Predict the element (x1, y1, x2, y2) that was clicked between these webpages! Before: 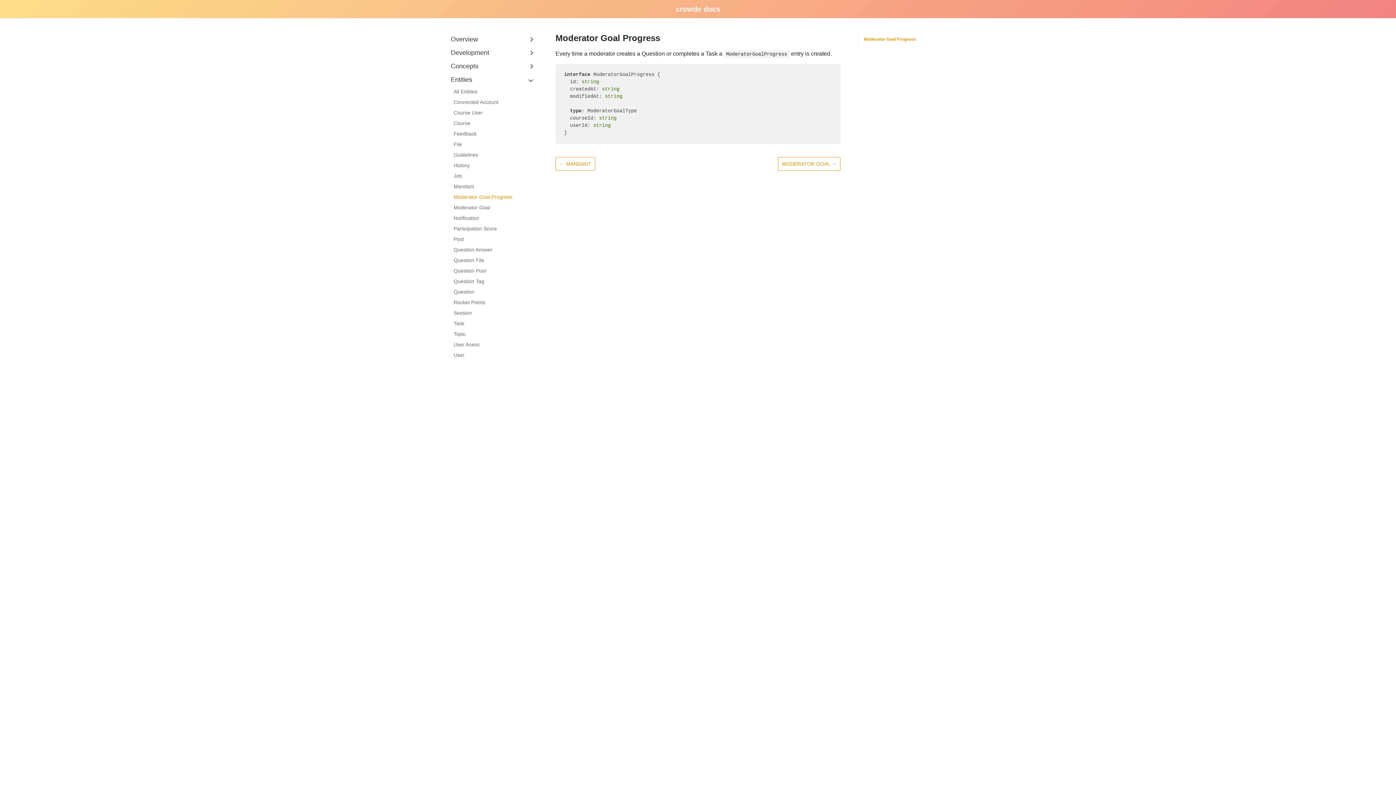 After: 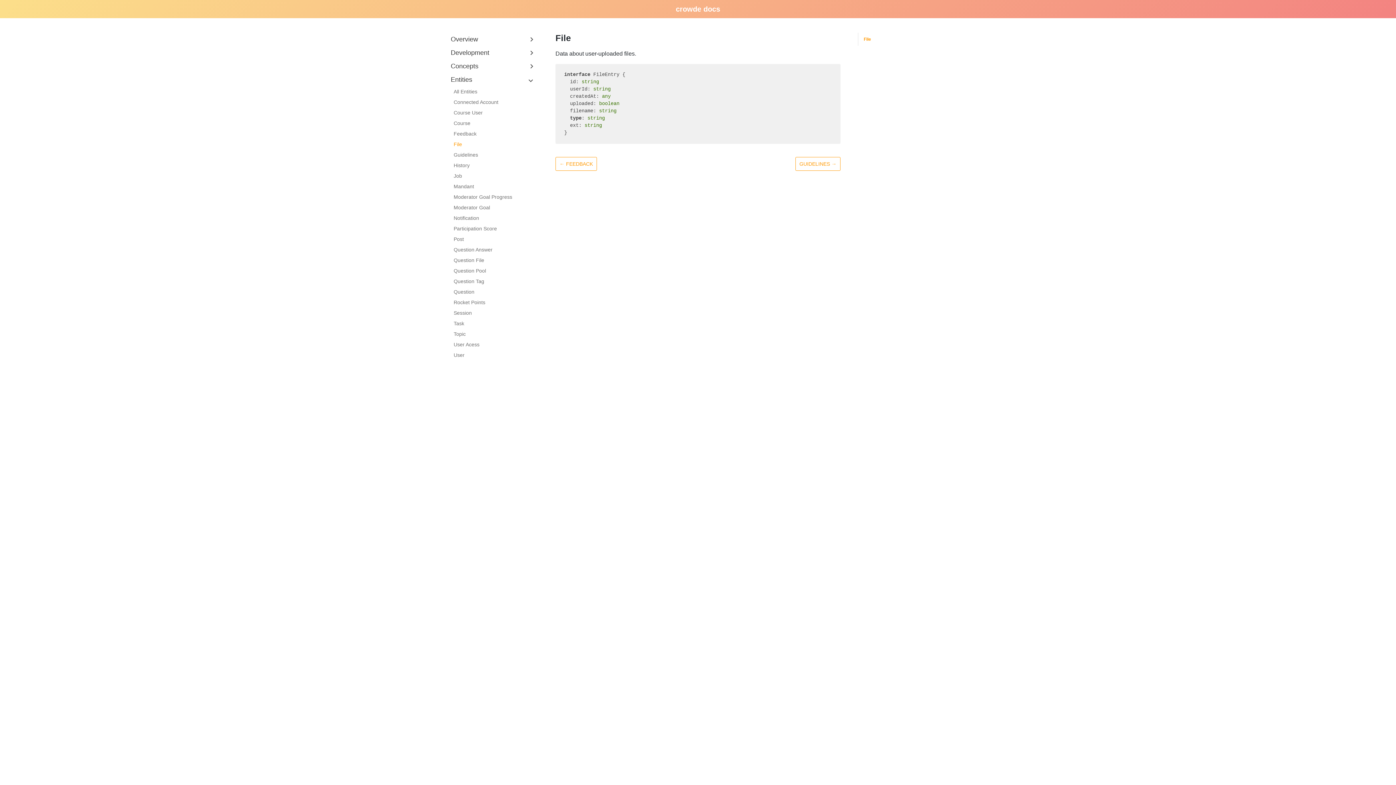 Action: bbox: (453, 139, 535, 149) label: File